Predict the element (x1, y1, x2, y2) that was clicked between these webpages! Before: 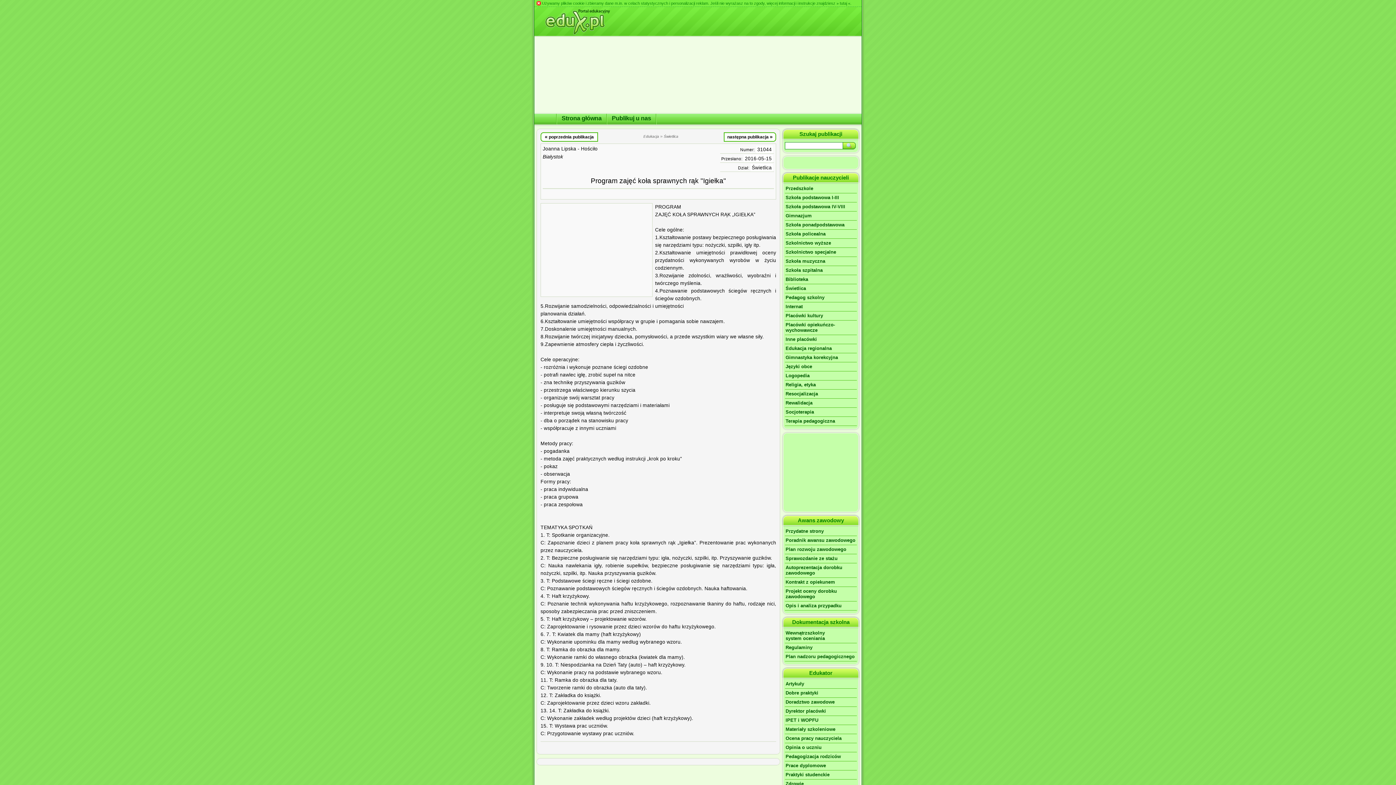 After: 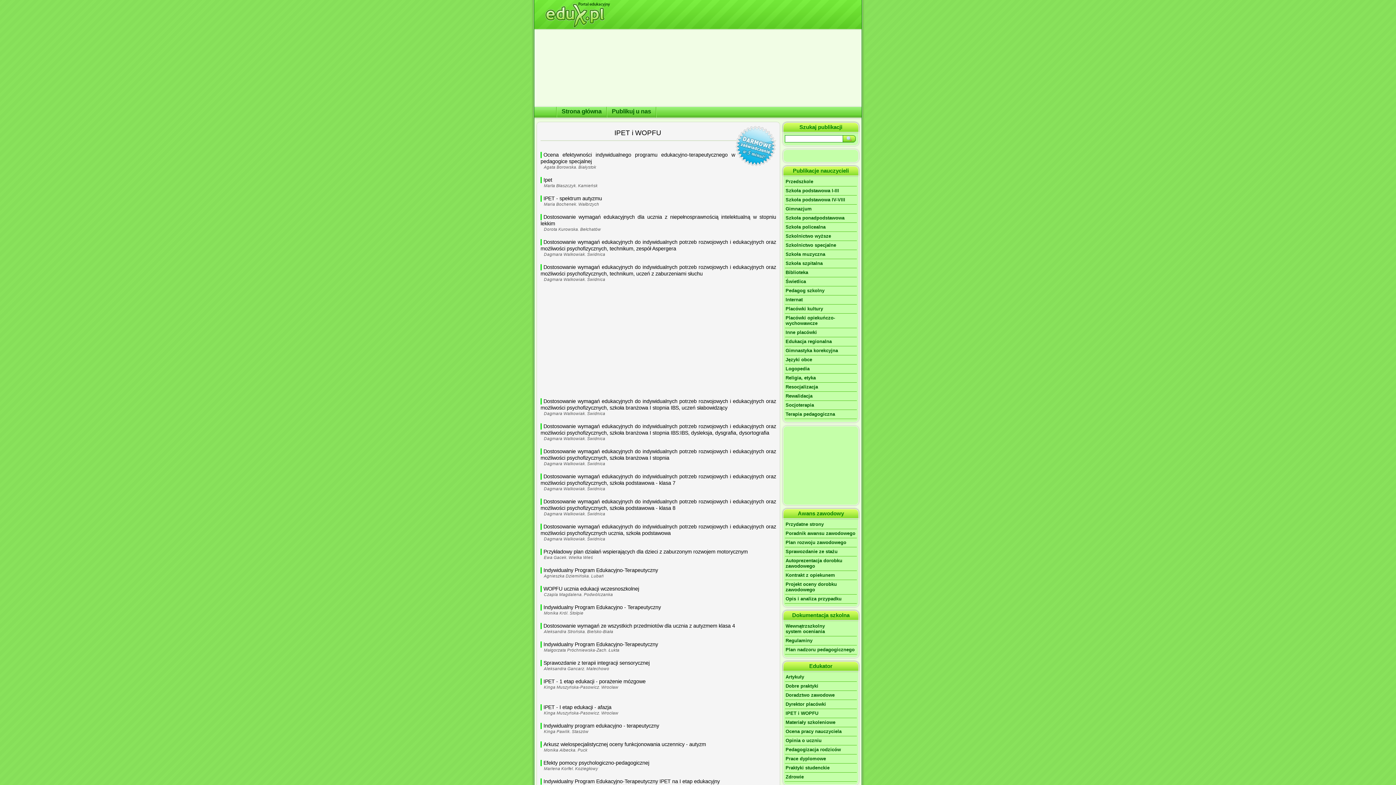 Action: label: IPET i WOPFU bbox: (785, 716, 857, 725)